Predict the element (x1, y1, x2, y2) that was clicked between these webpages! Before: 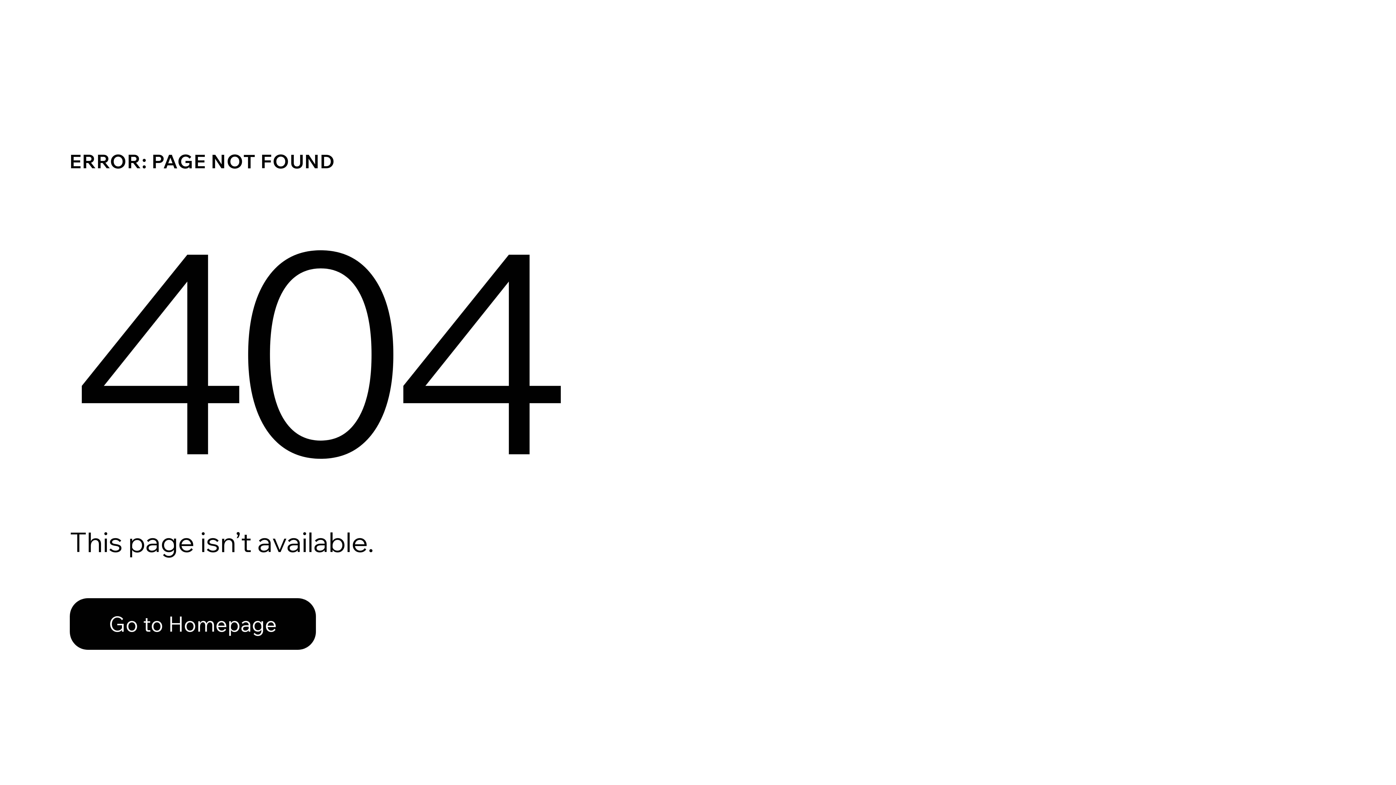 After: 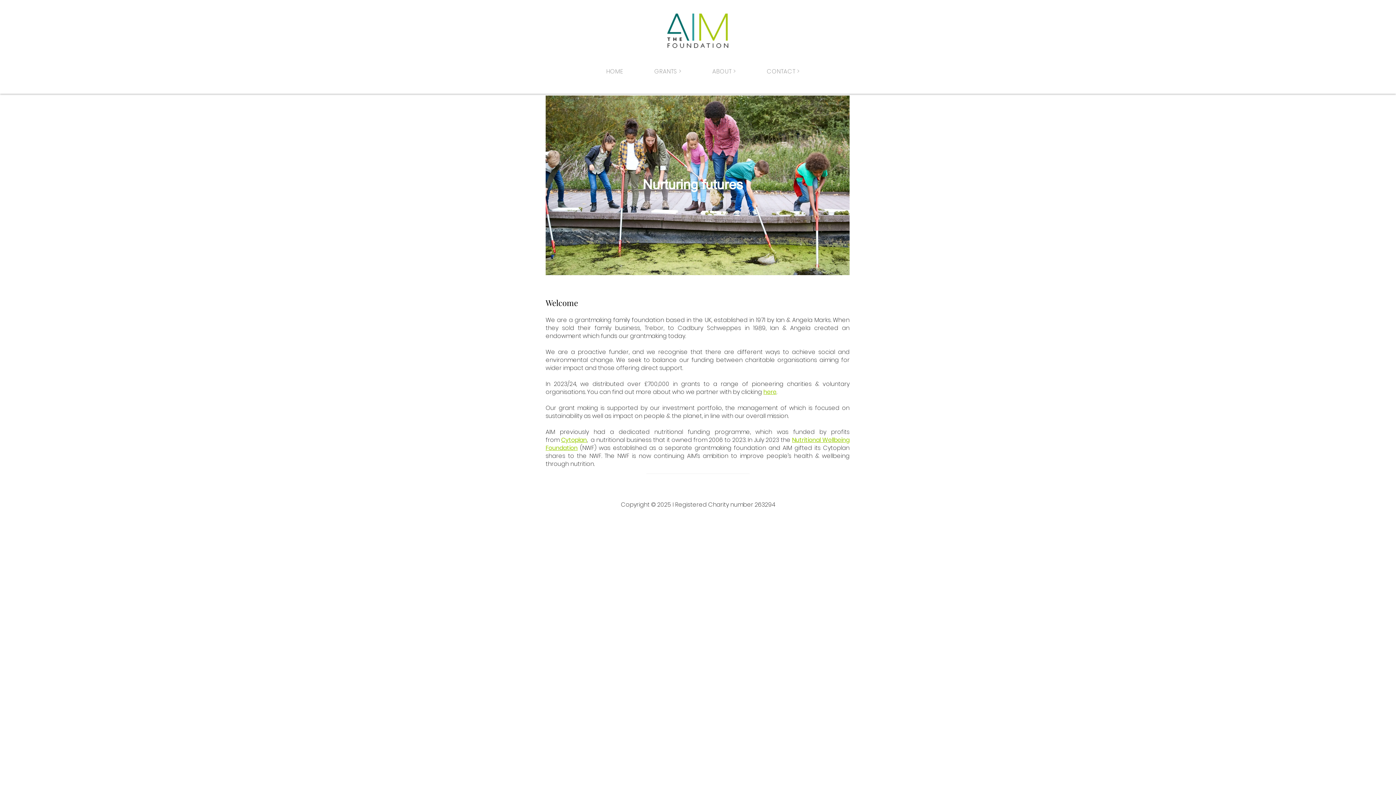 Action: bbox: (69, 598, 316, 650) label: Go to Homepage